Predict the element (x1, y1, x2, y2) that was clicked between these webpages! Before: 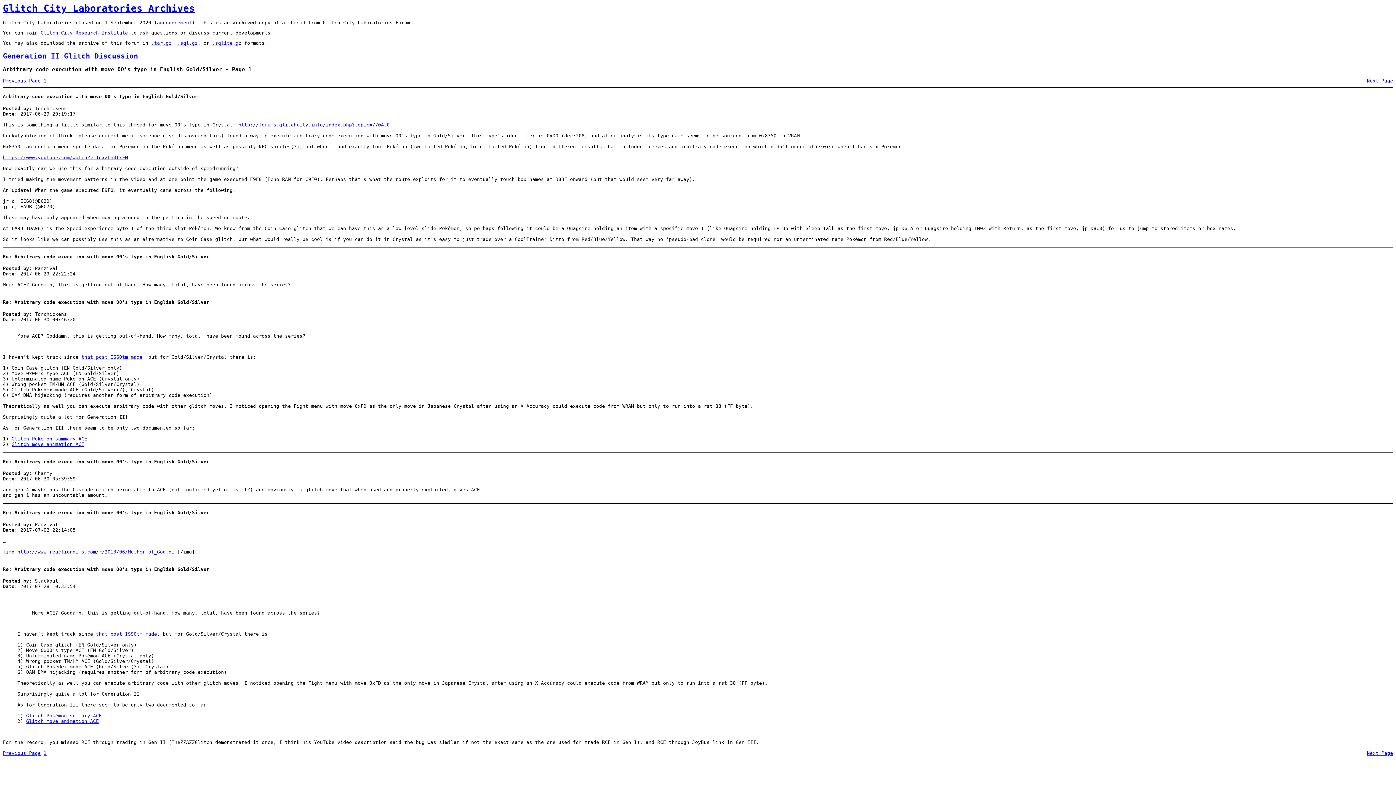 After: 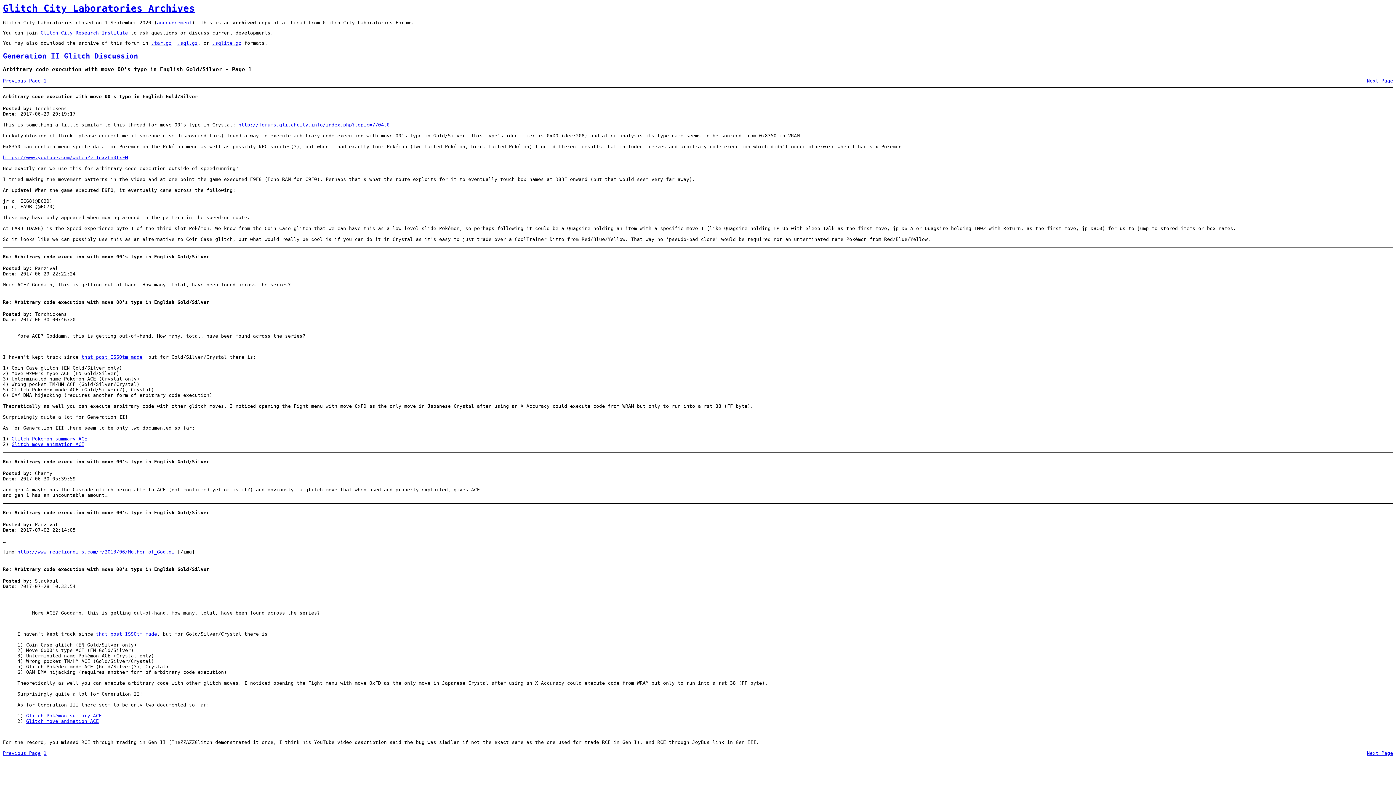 Action: bbox: (43, 78, 46, 83) label: 1